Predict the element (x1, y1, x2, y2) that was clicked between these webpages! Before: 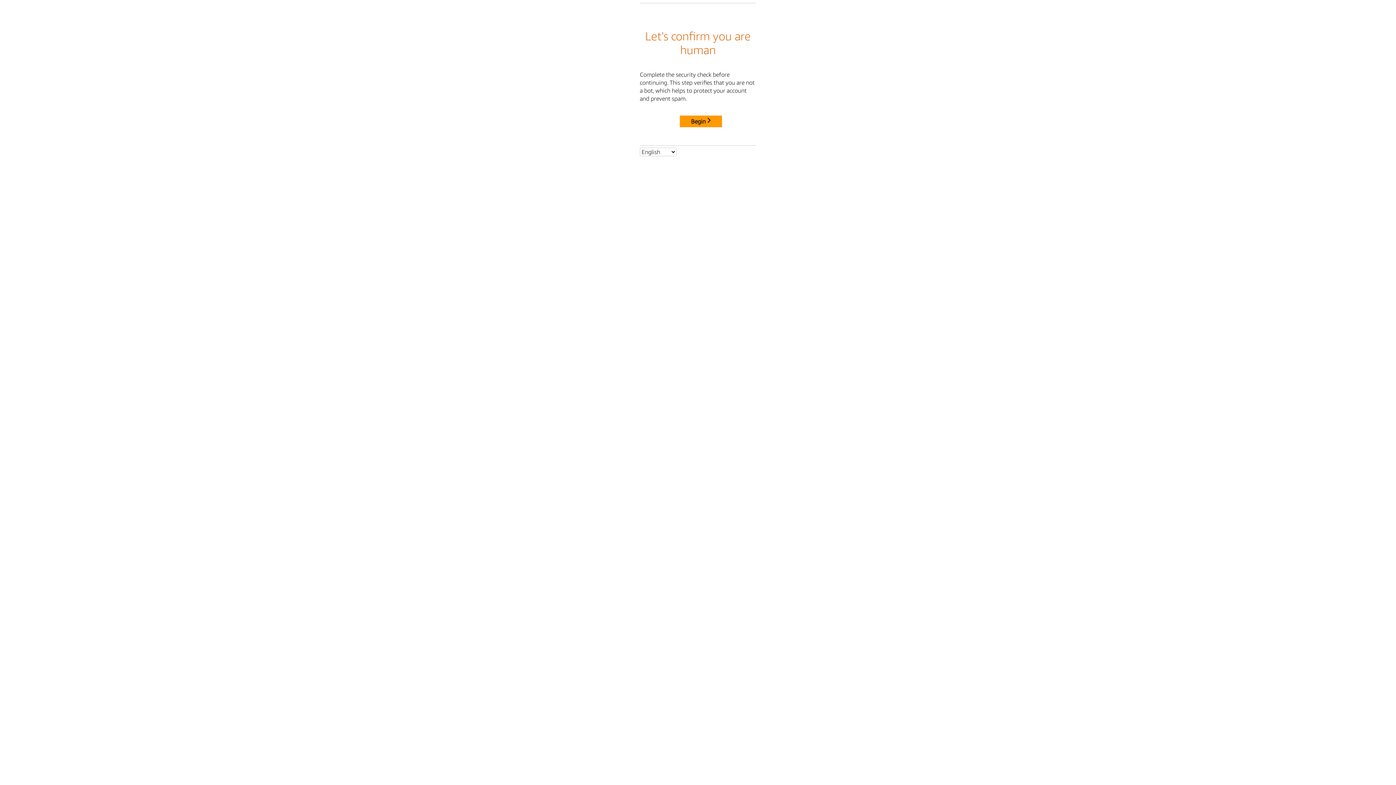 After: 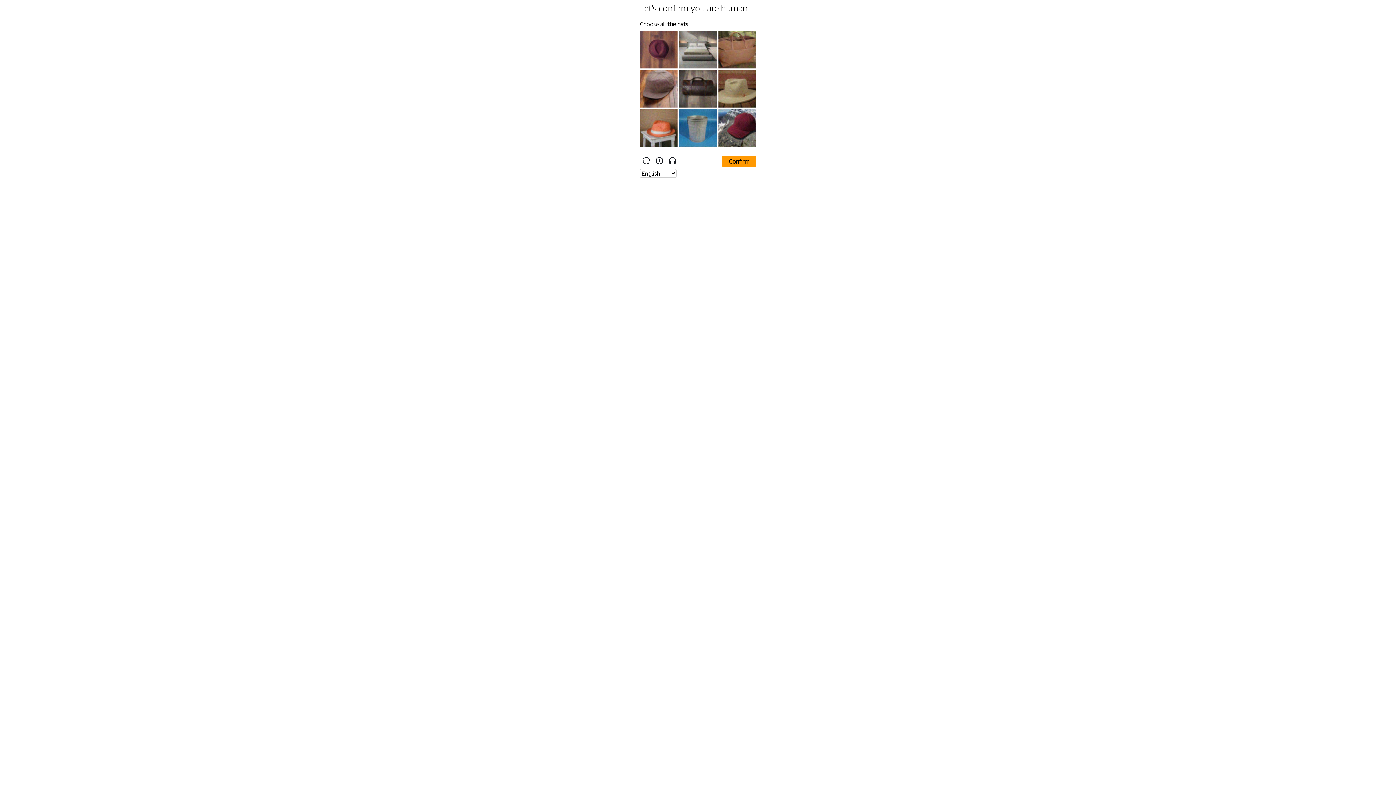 Action: label: Begin bbox: (680, 115, 722, 127)